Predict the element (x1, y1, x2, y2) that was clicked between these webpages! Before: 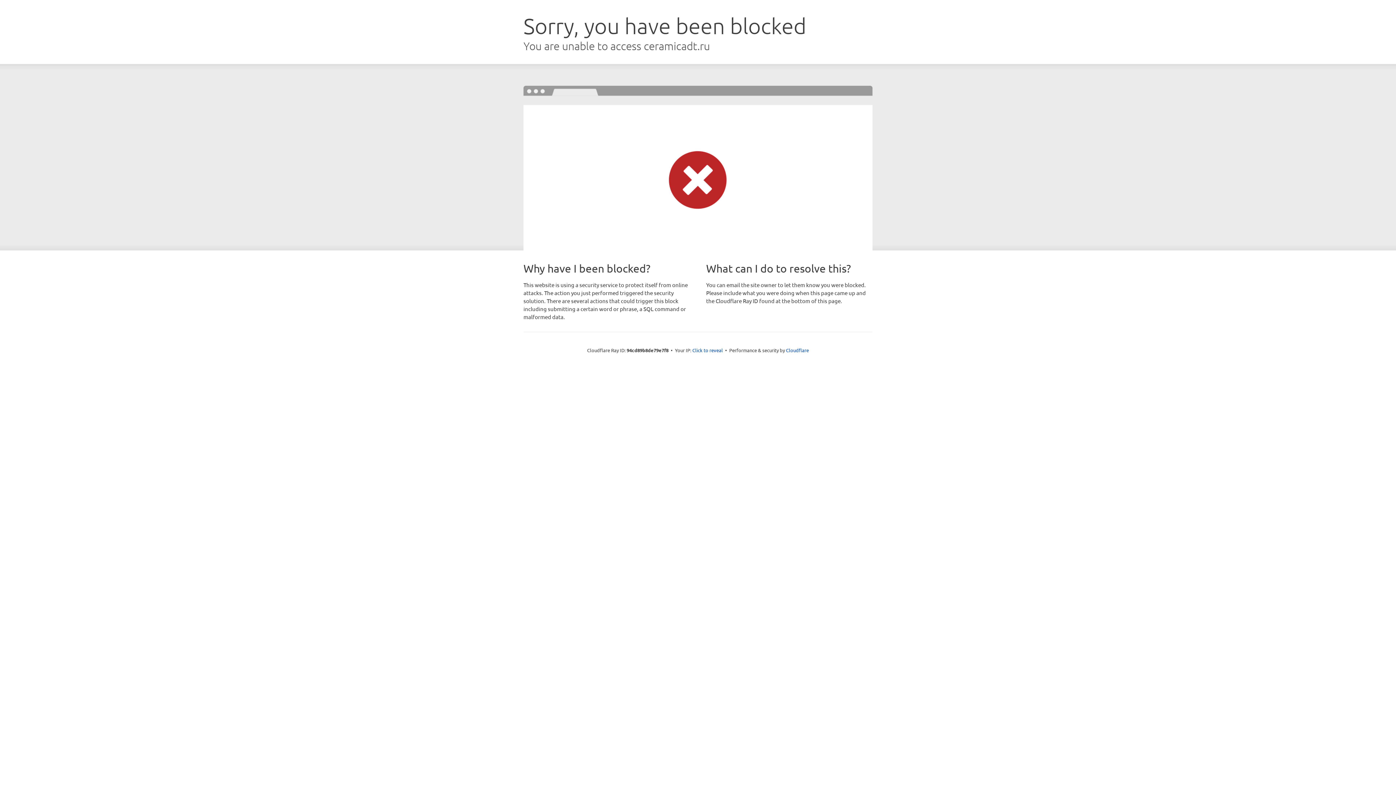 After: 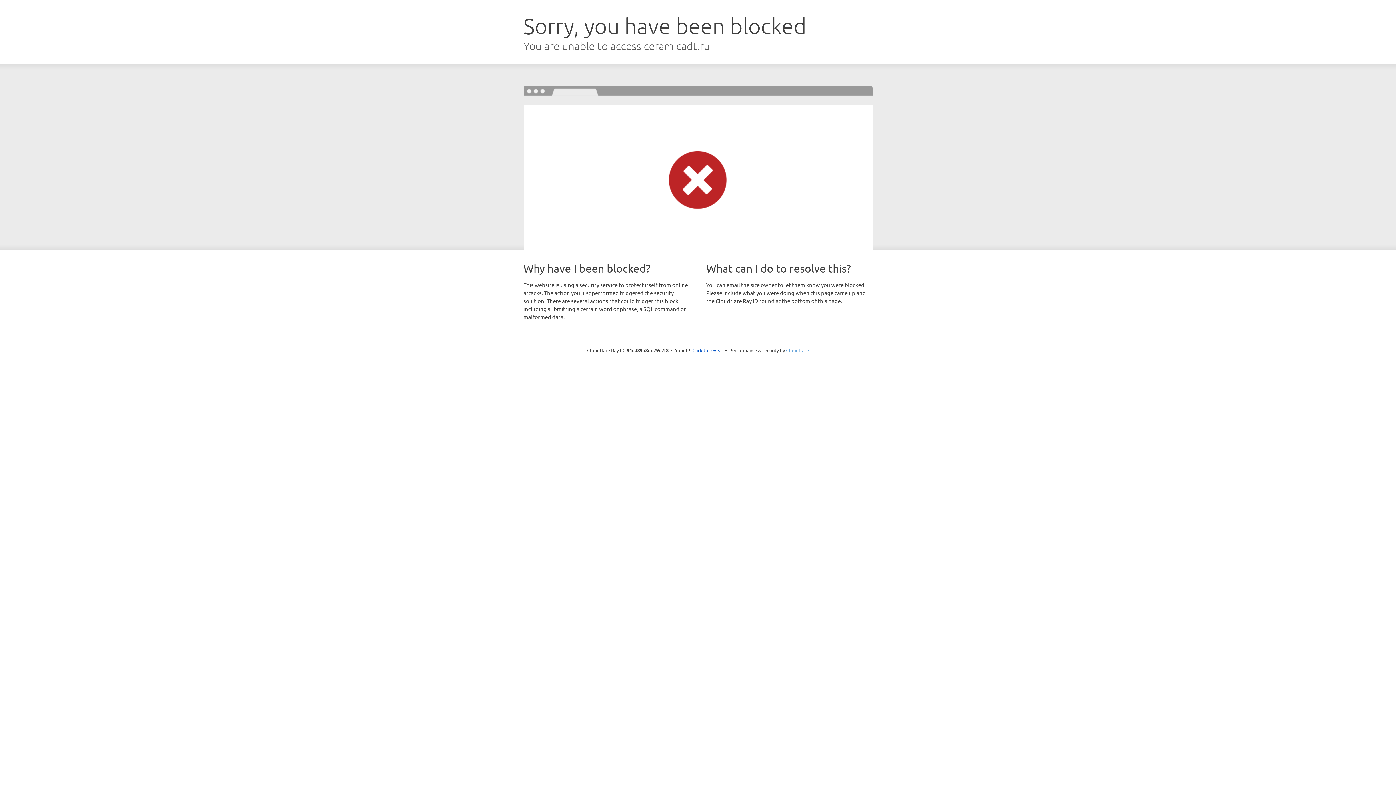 Action: bbox: (786, 347, 809, 353) label: Cloudflare